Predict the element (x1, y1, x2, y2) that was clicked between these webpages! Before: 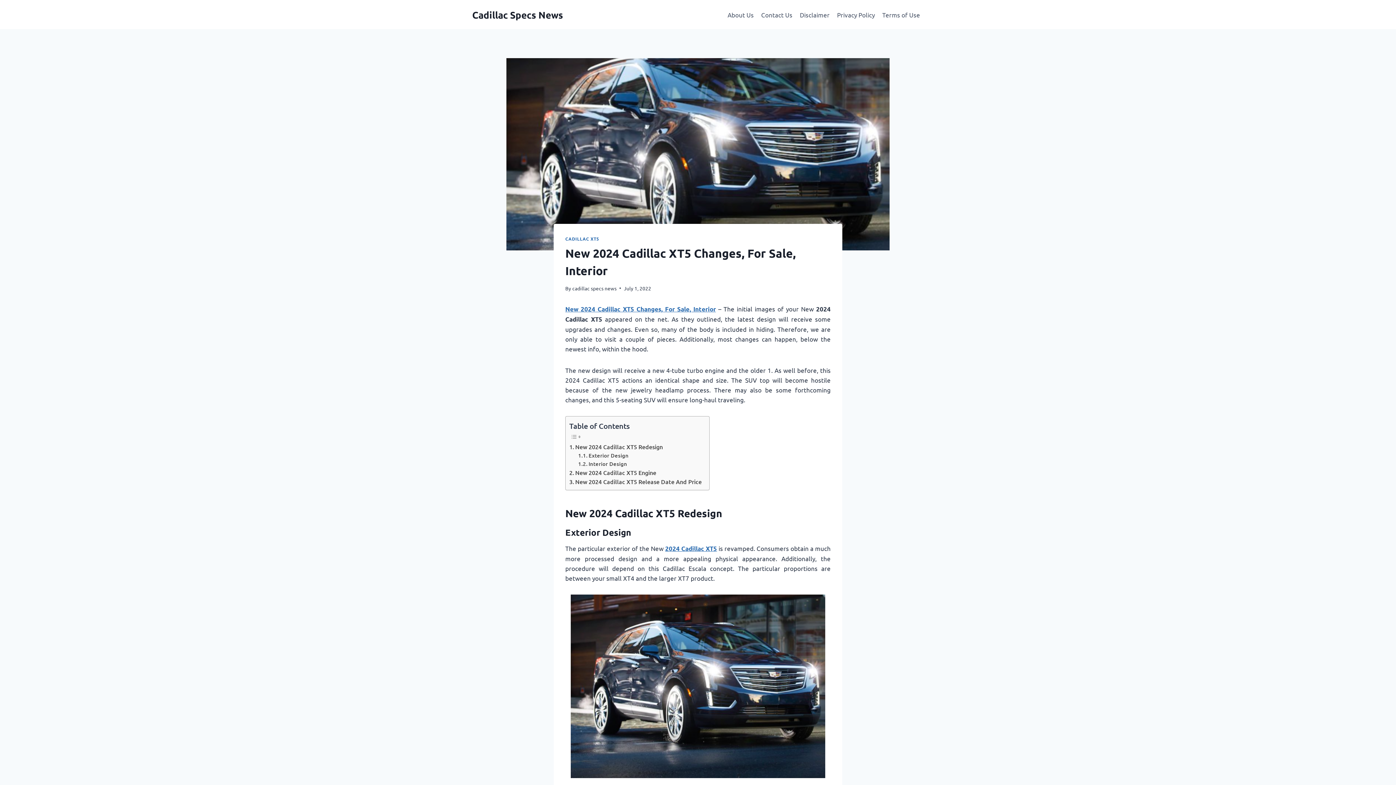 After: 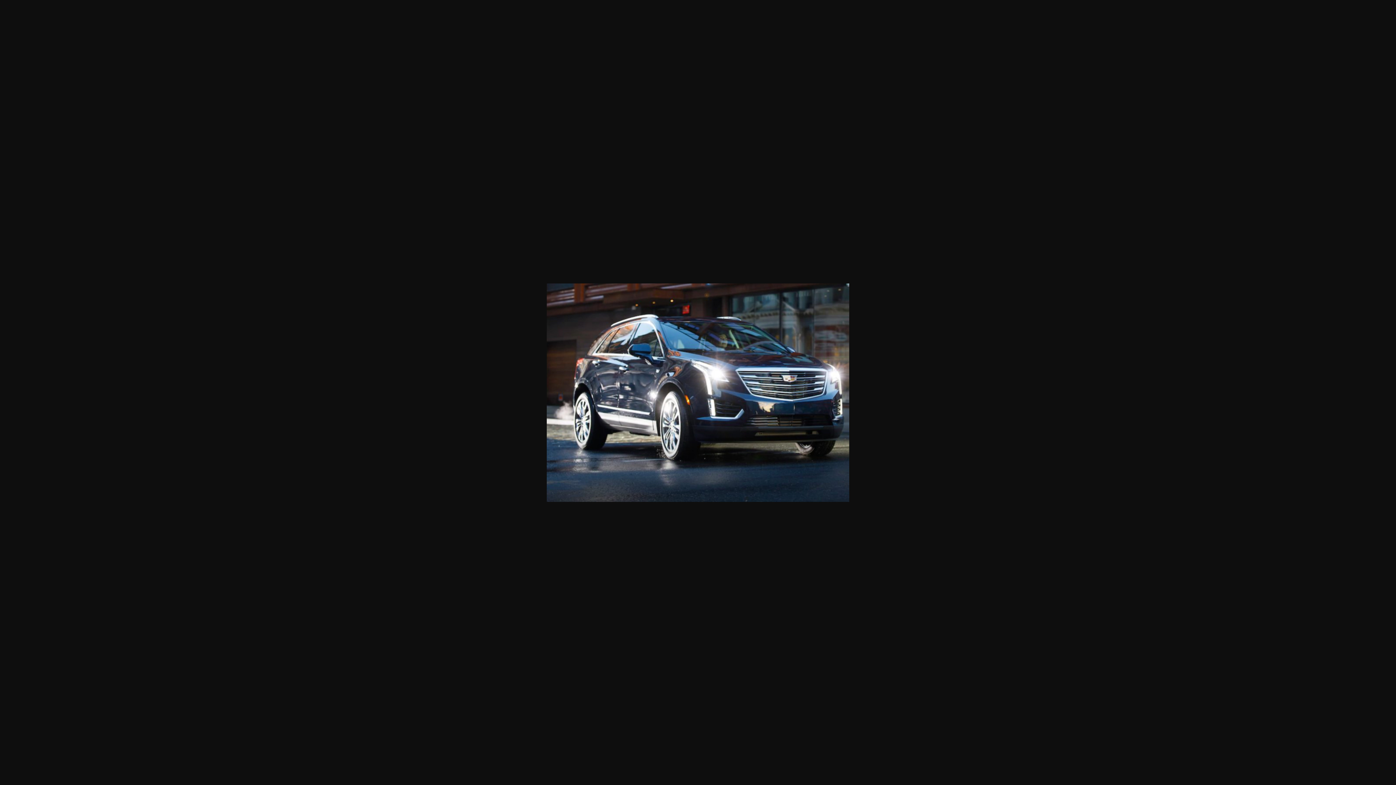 Action: bbox: (570, 594, 825, 778)